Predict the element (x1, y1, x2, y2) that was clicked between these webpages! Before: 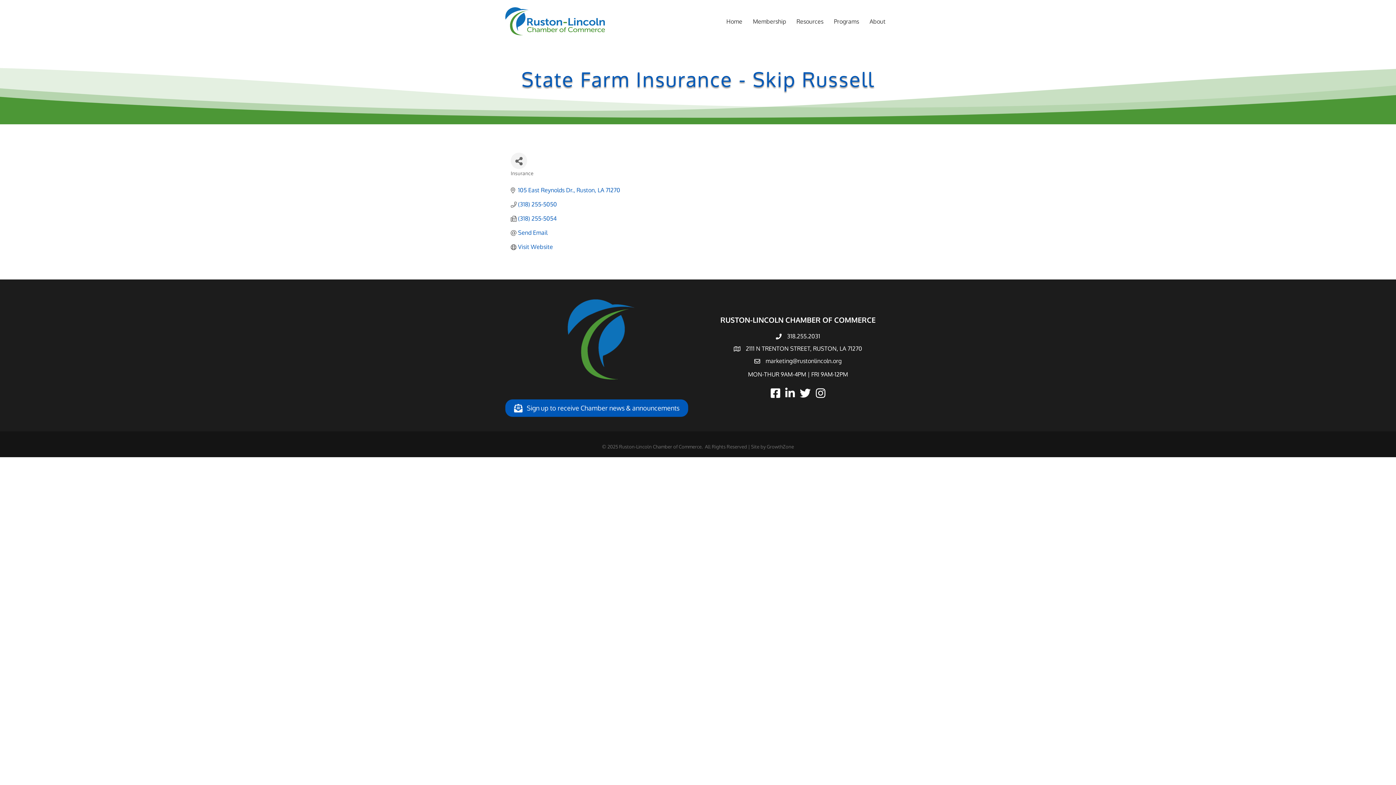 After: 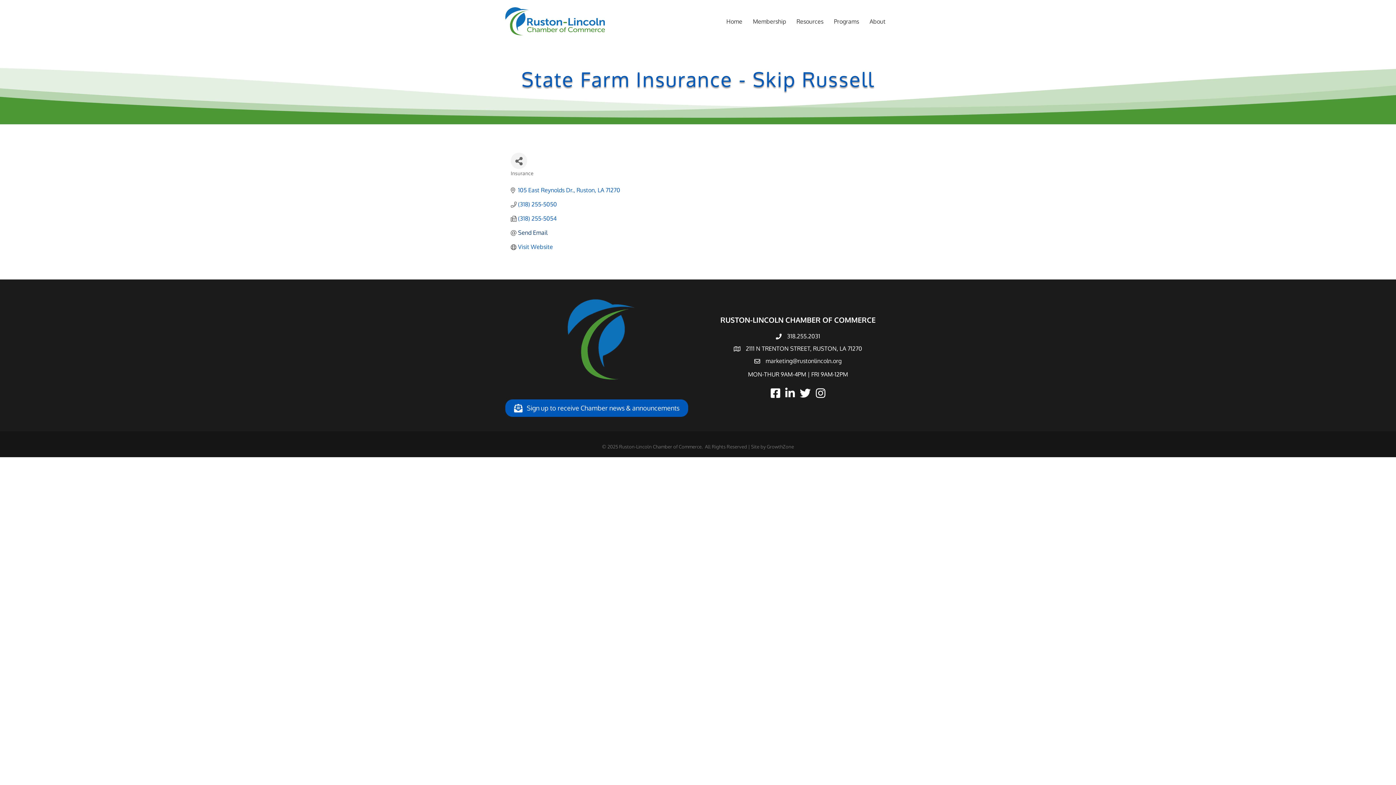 Action: label: Send Email bbox: (518, 229, 547, 236)